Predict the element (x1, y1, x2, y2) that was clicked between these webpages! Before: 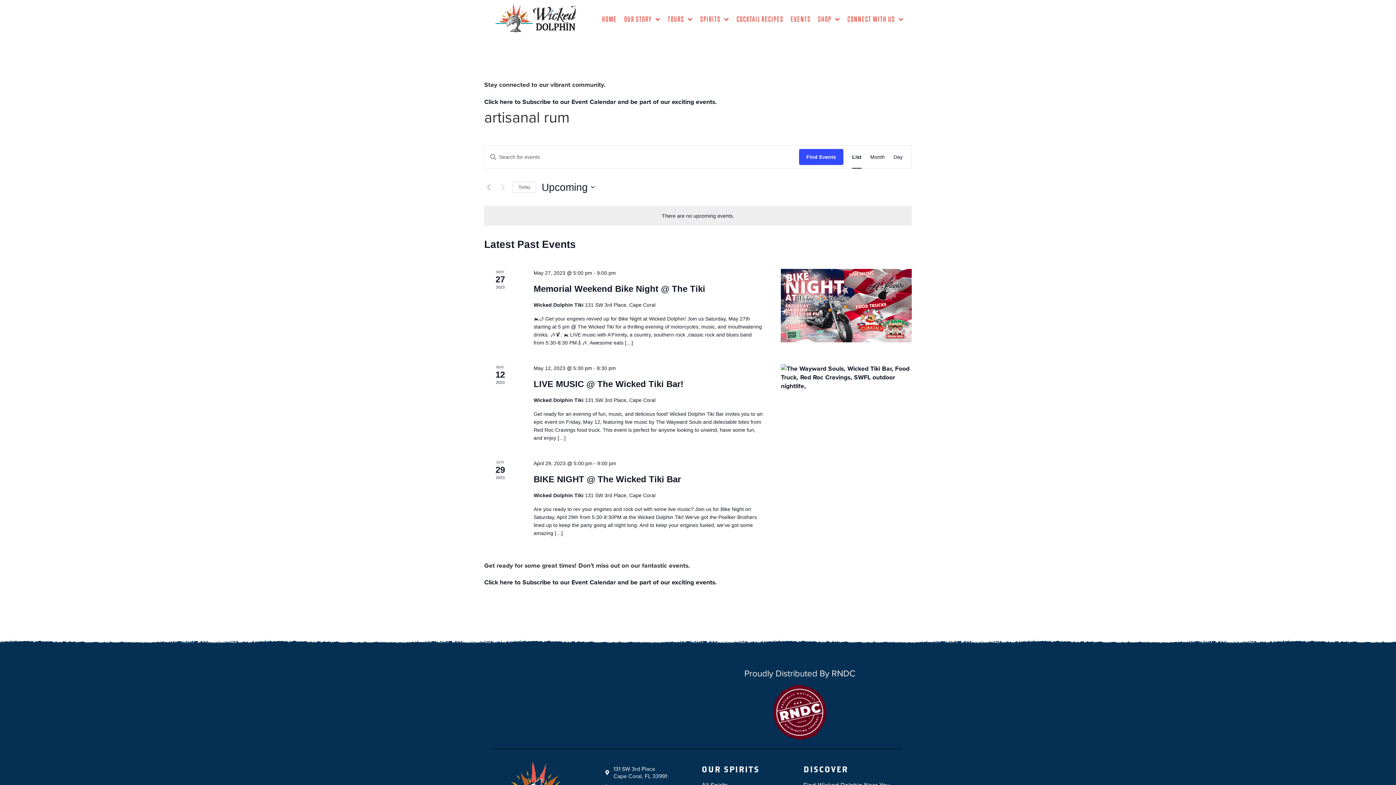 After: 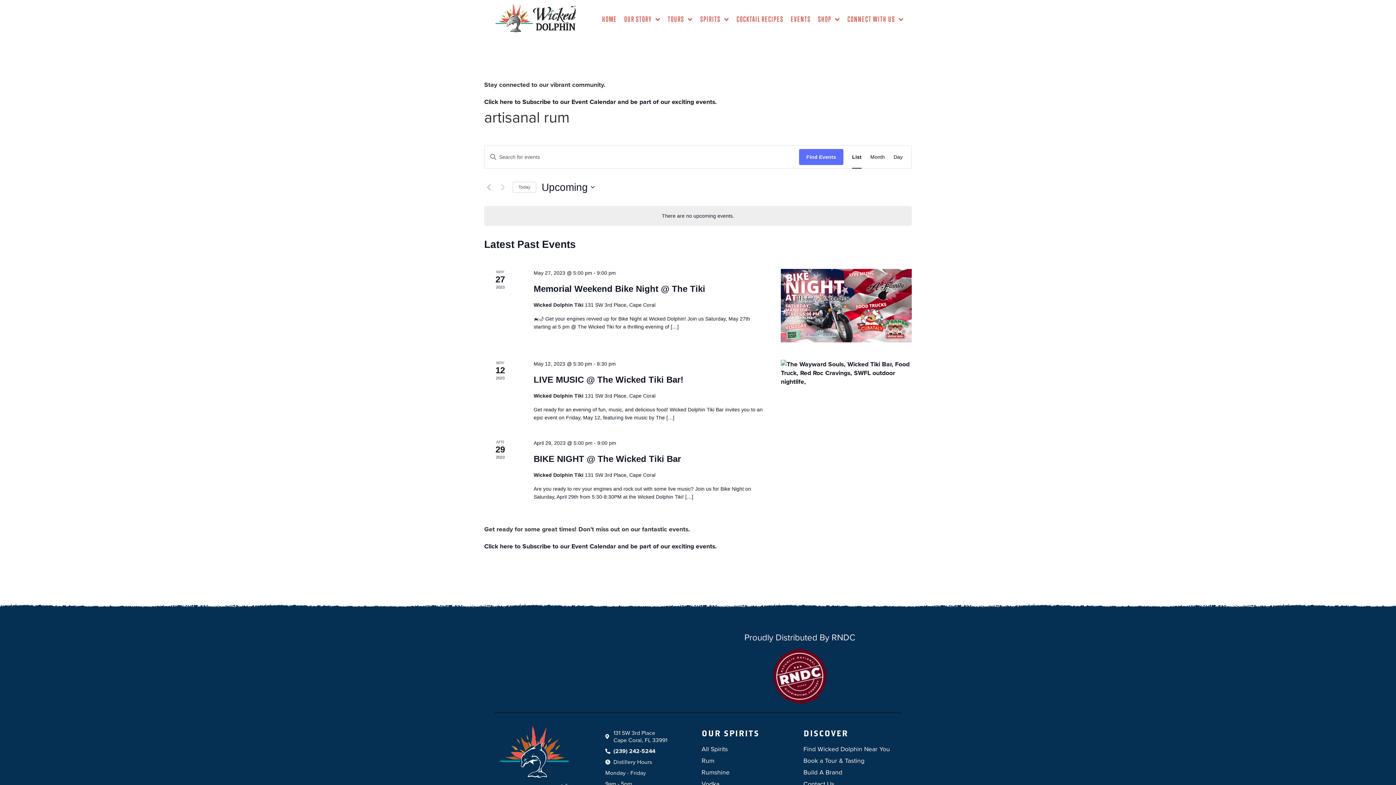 Action: bbox: (799, 148, 843, 164) label: Find Events